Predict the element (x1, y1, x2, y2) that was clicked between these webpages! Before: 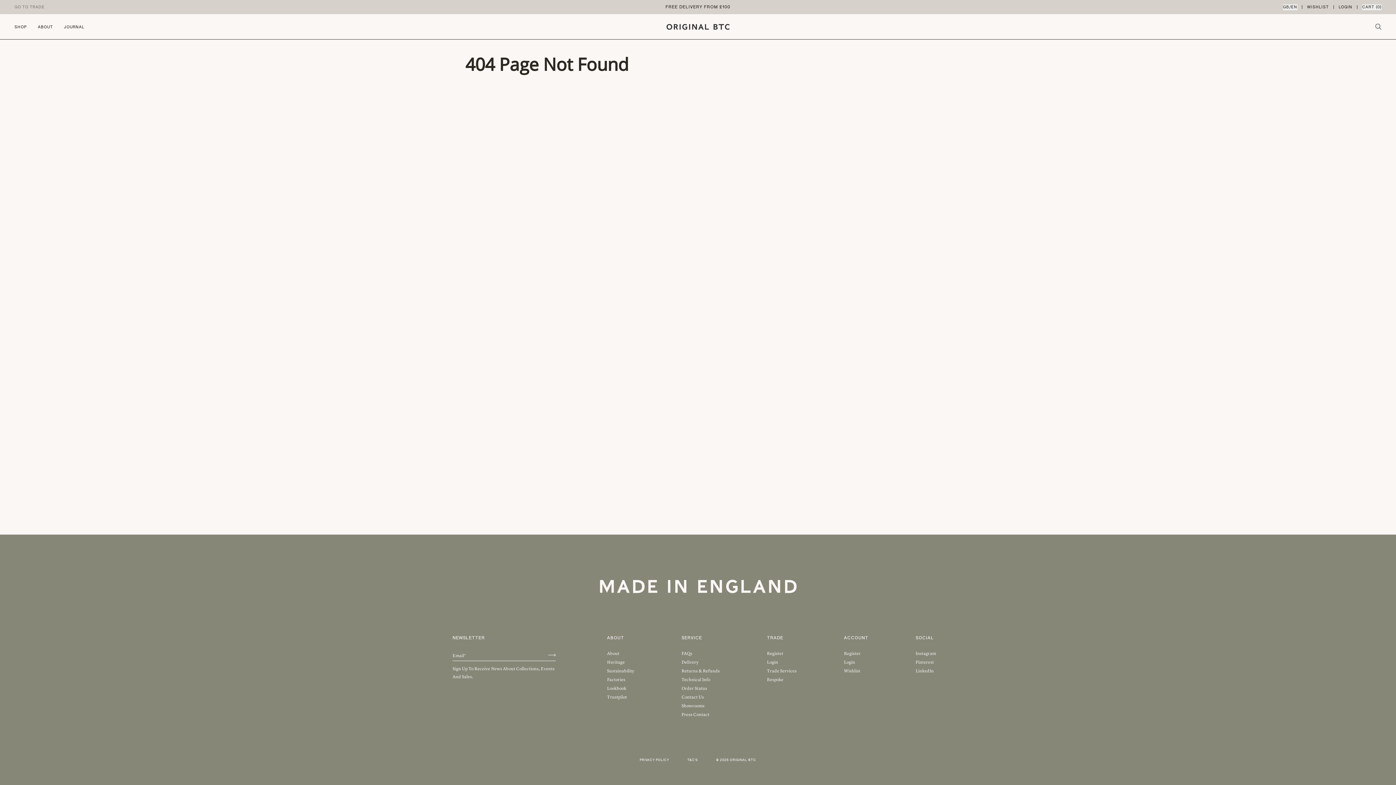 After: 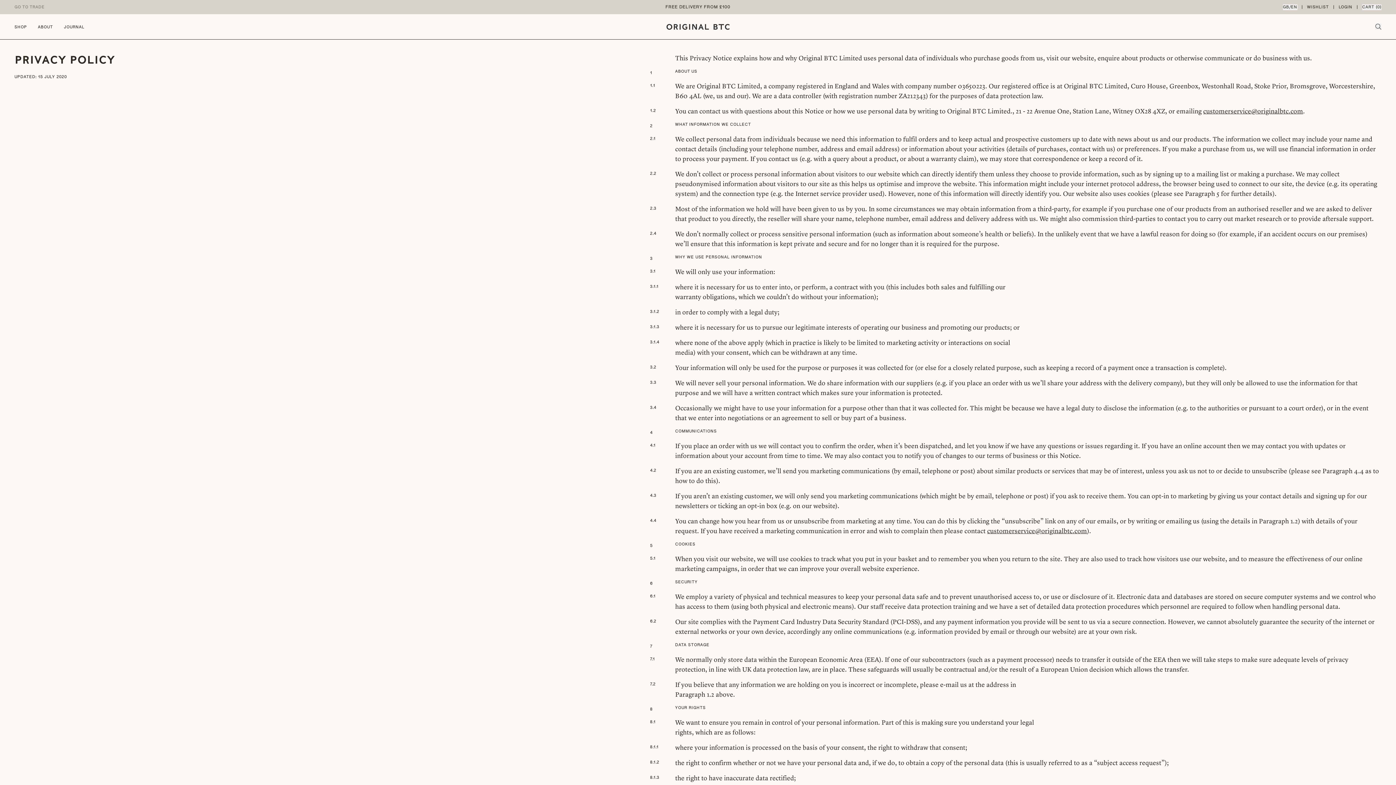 Action: label: PRIVACY POLICY bbox: (639, 758, 669, 762)